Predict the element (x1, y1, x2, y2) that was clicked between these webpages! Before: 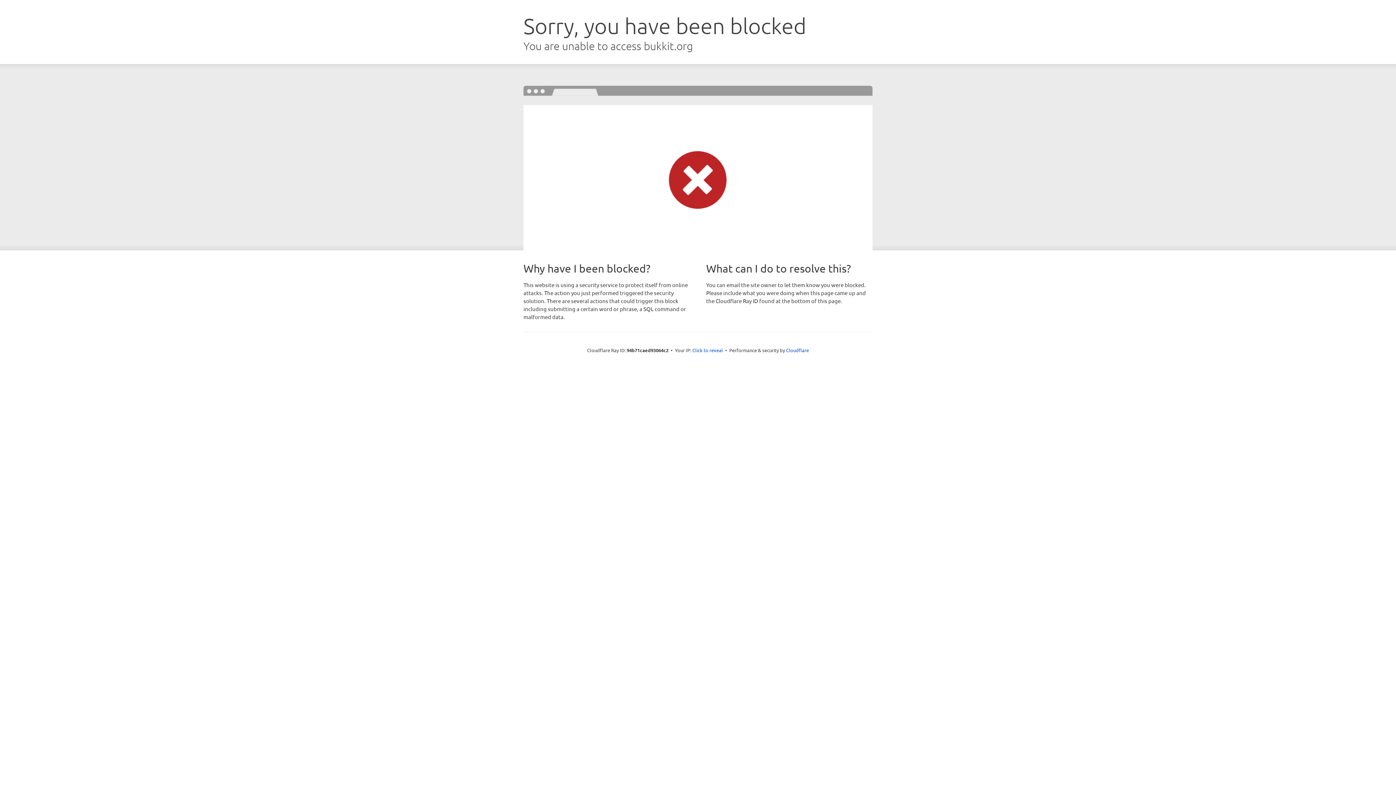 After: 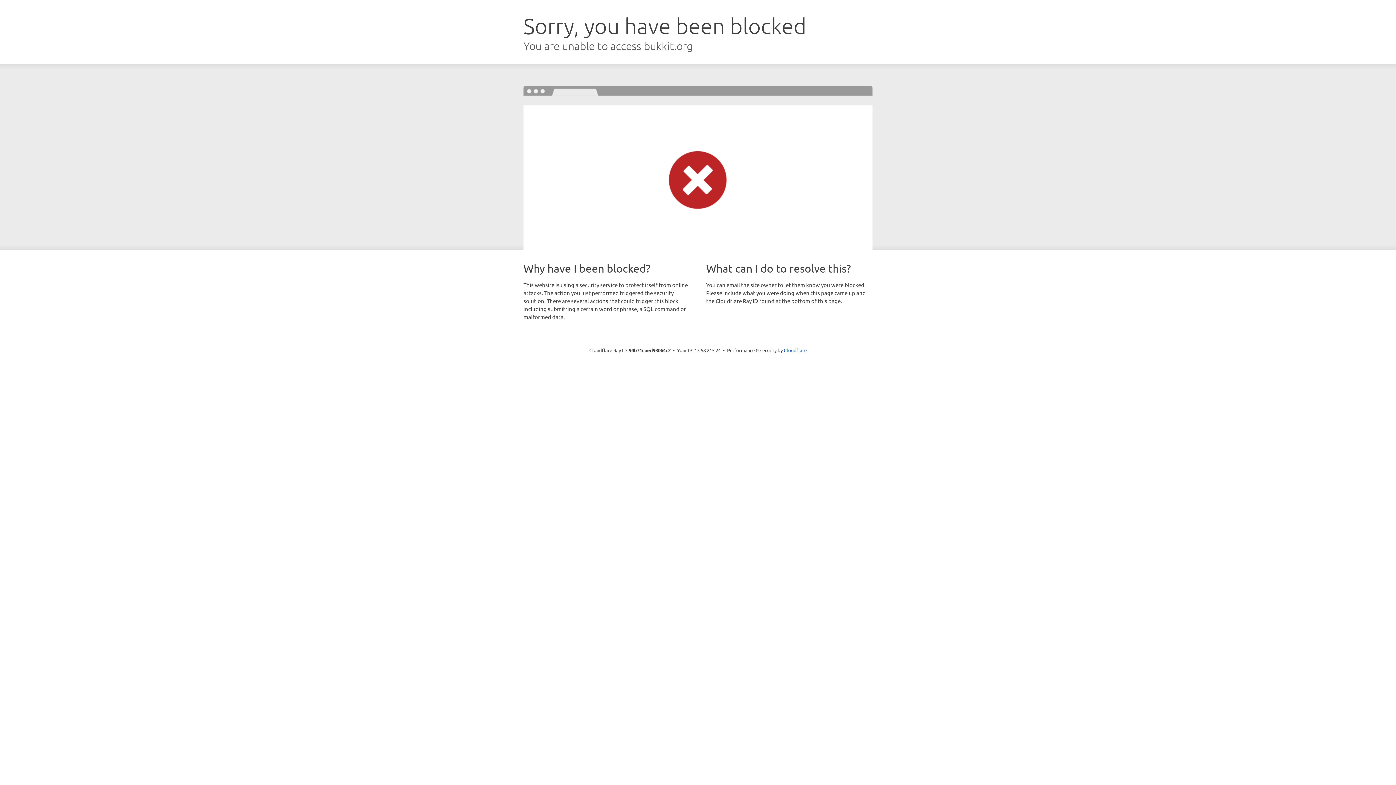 Action: bbox: (692, 346, 723, 353) label: Click to reveal